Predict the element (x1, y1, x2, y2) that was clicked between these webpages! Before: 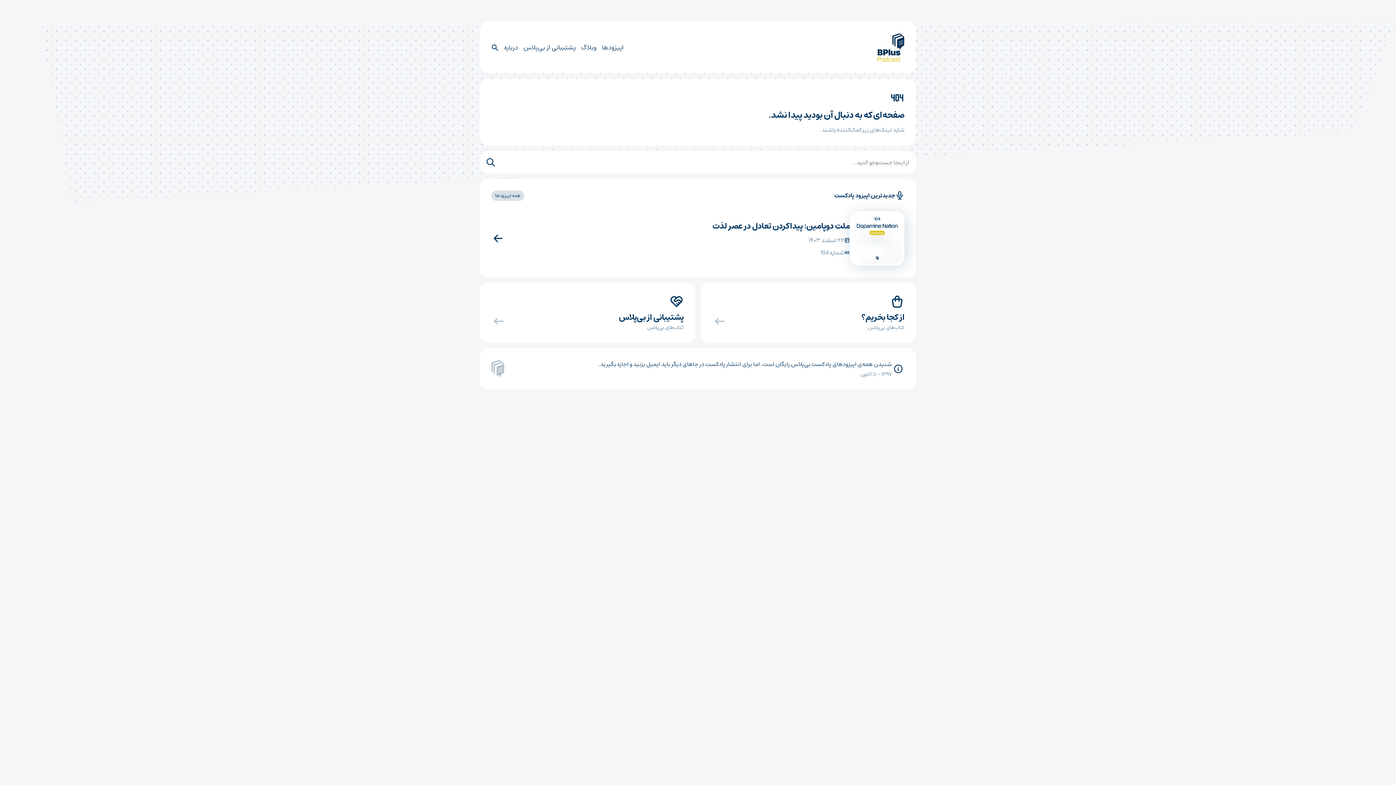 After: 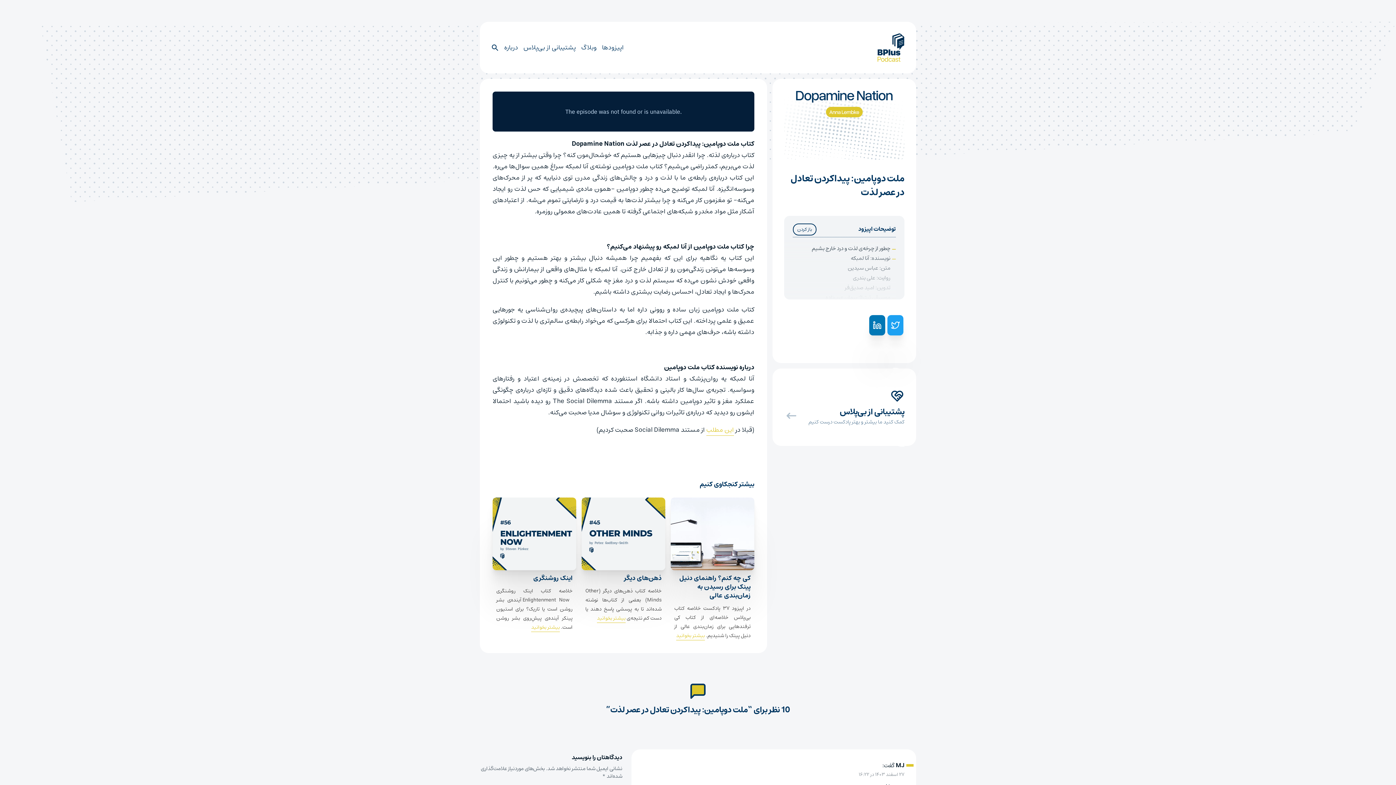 Action: bbox: (491, 211, 904, 265) label: ملت دوپامین: پیداکردن تعادل در عصر لذت
۲۲ اسفند ۱۴۰۳
شماره 104